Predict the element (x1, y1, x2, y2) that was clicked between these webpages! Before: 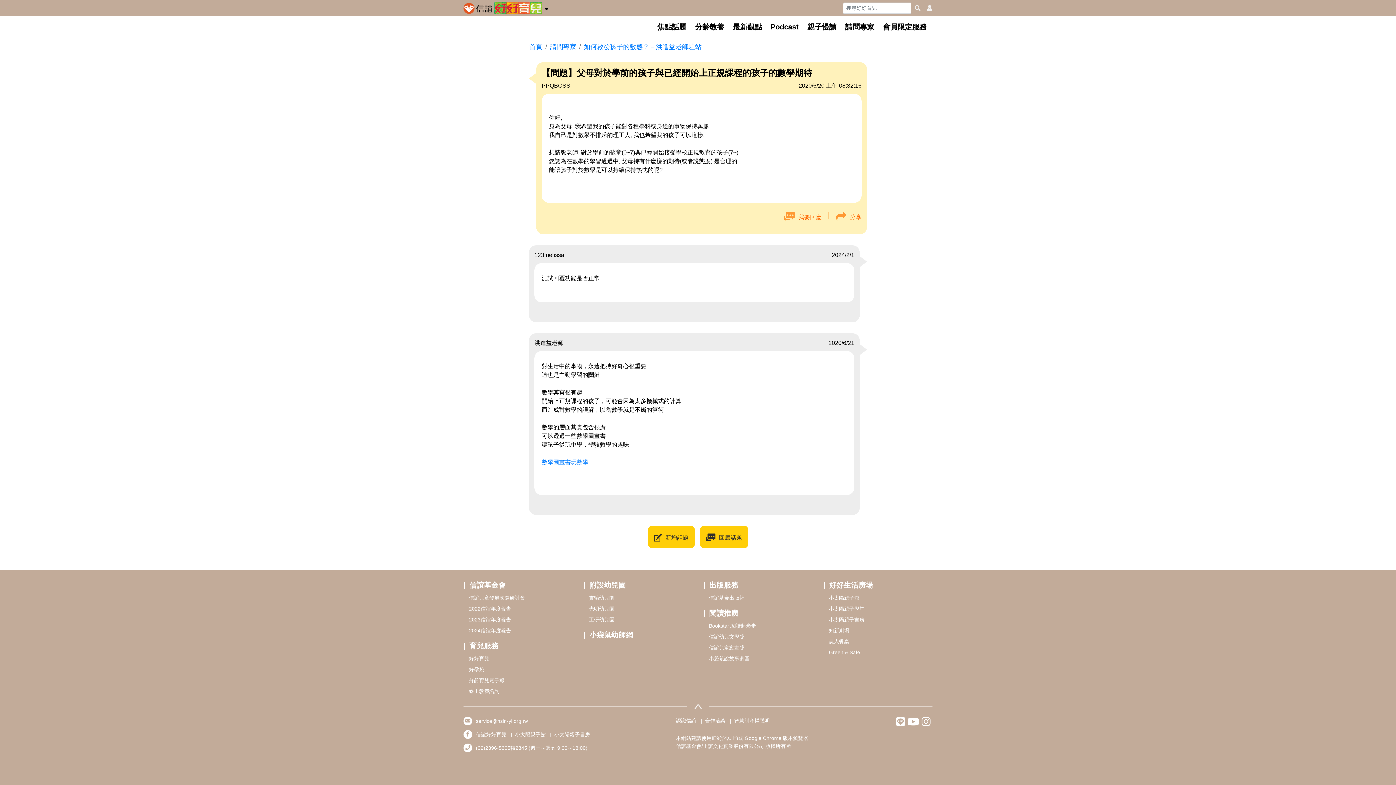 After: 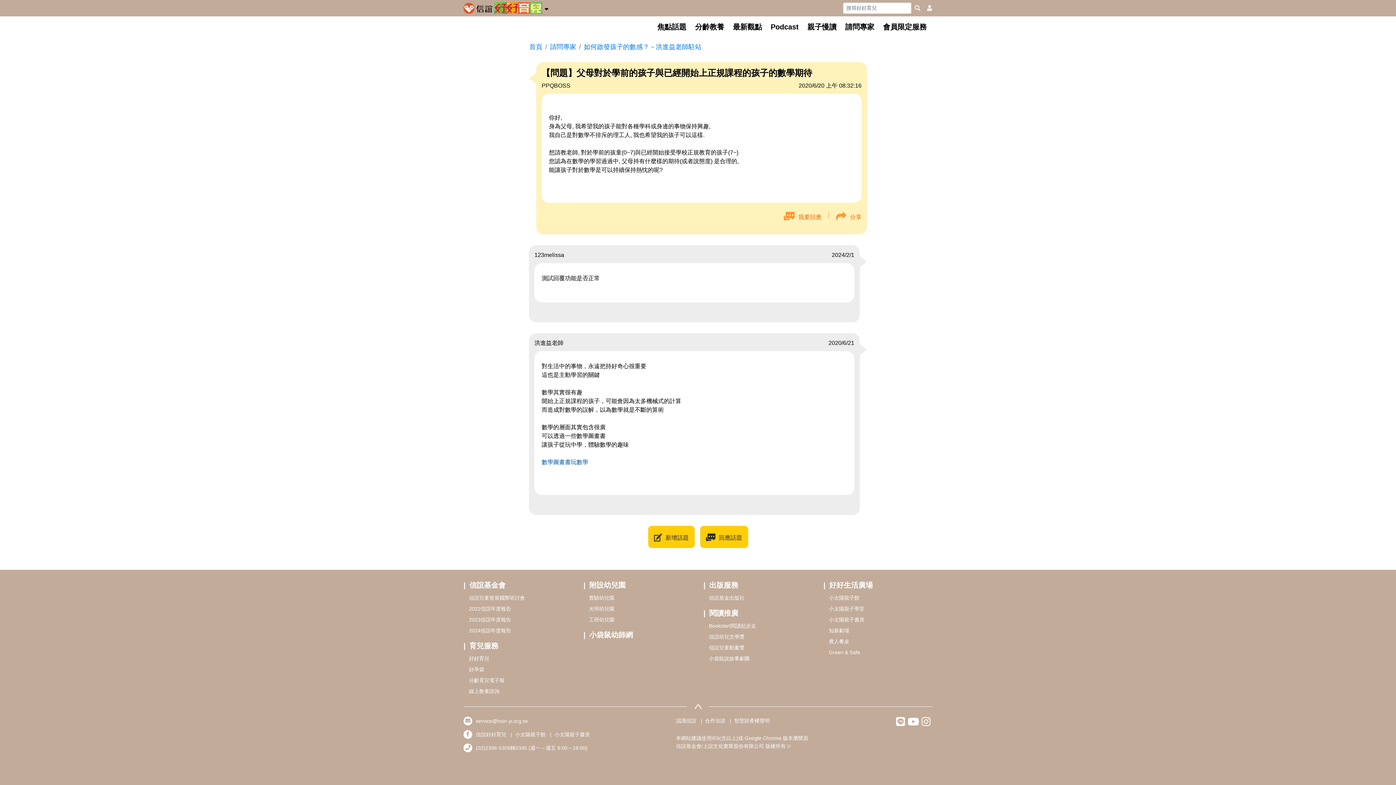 Action: bbox: (541, 459, 588, 465) label: 數學圖畫書玩數學